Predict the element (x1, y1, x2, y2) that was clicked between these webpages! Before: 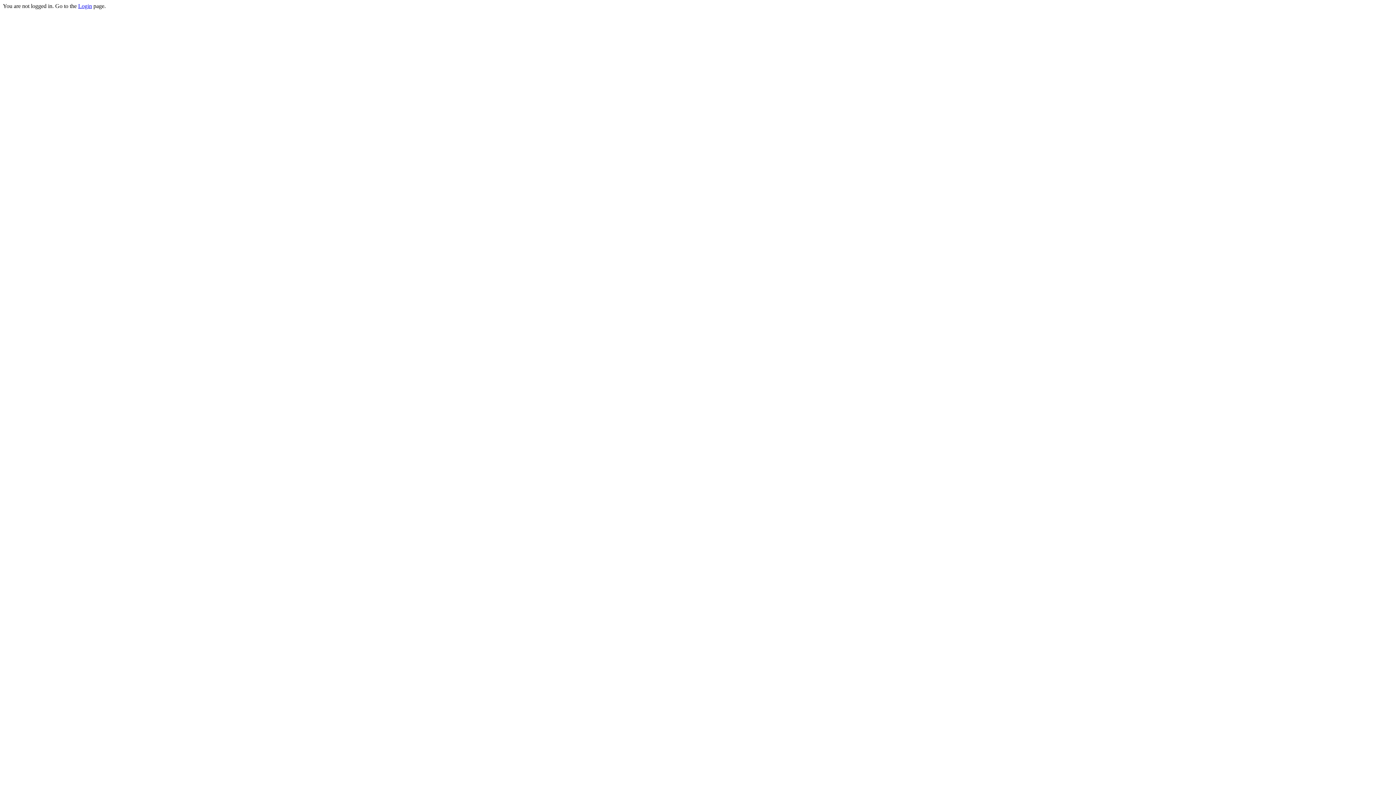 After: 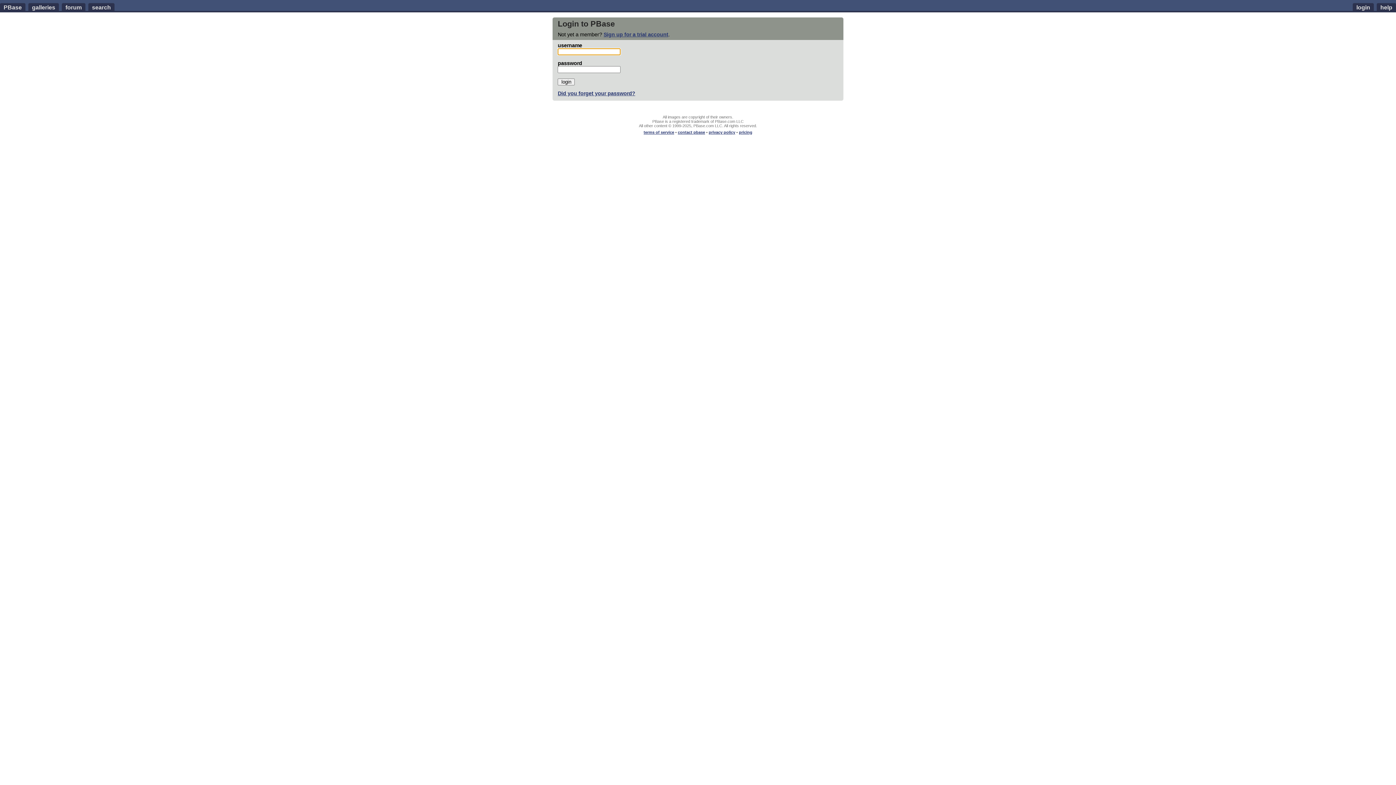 Action: label: Login bbox: (78, 2, 92, 9)